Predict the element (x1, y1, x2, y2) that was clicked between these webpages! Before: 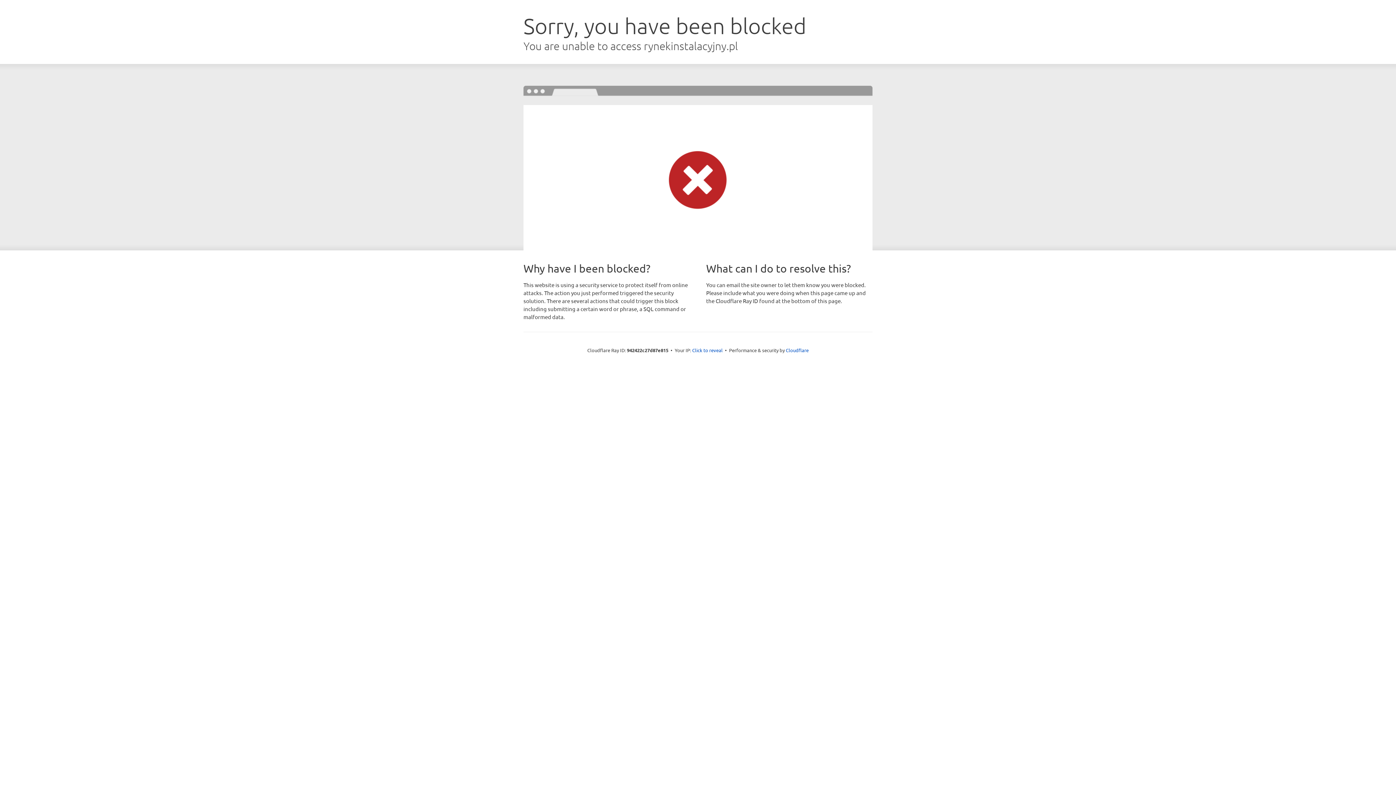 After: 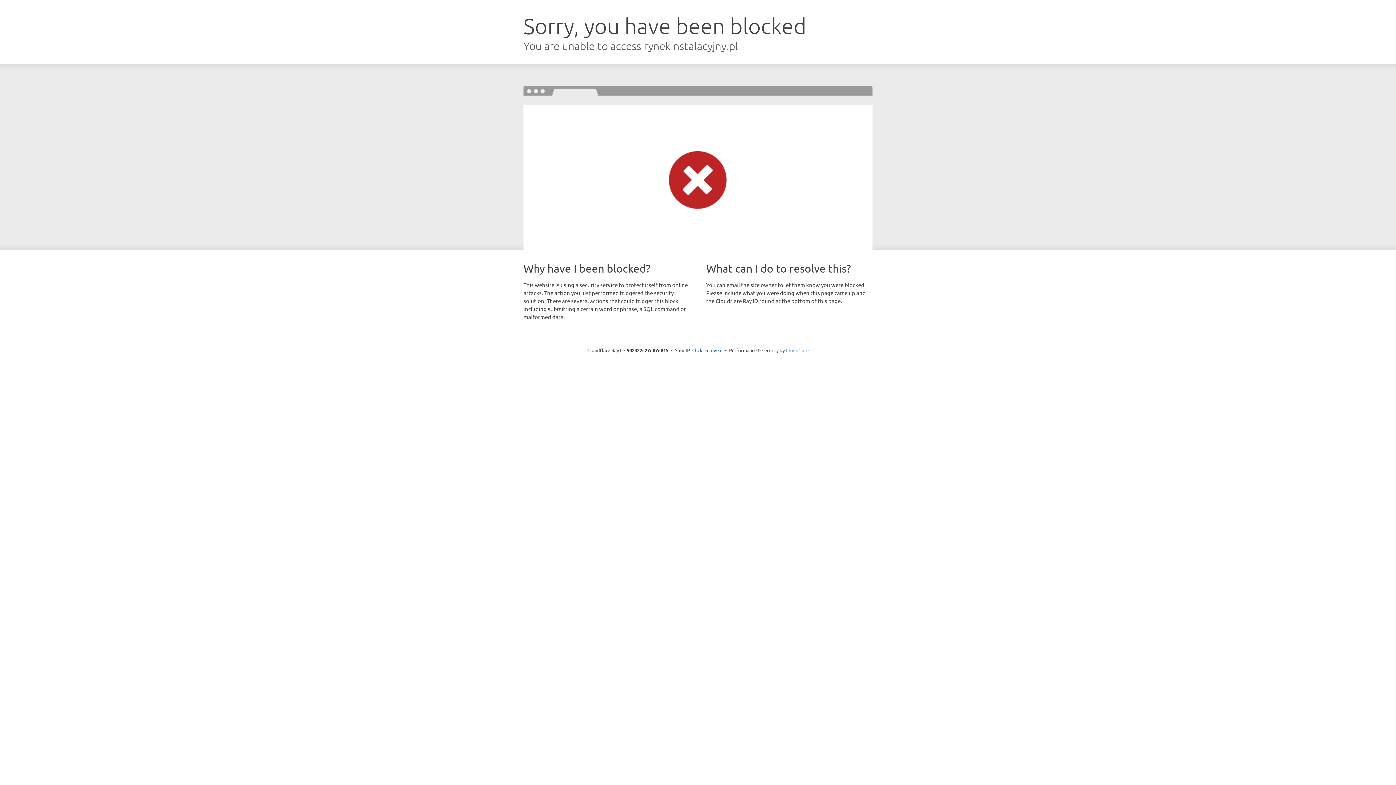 Action: bbox: (786, 347, 808, 353) label: Cloudflare